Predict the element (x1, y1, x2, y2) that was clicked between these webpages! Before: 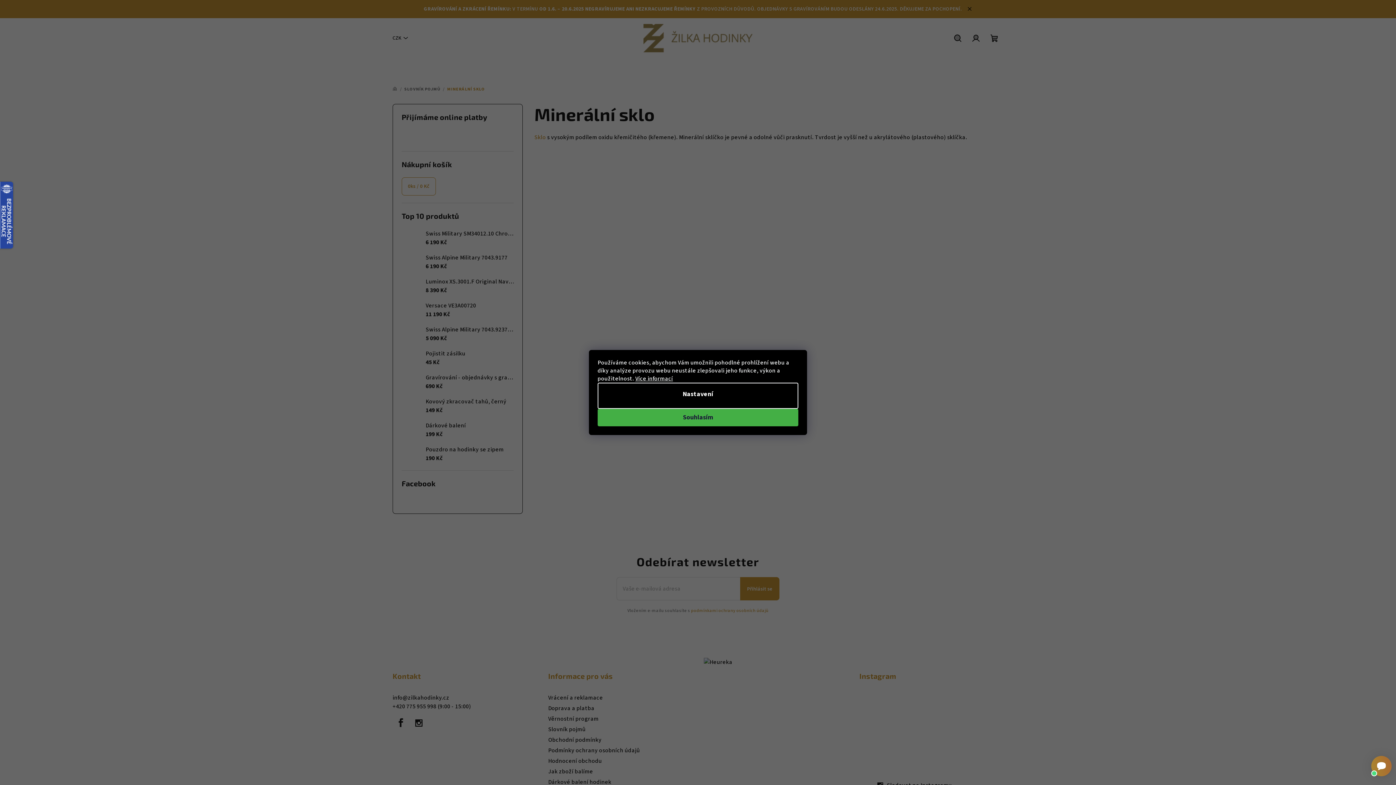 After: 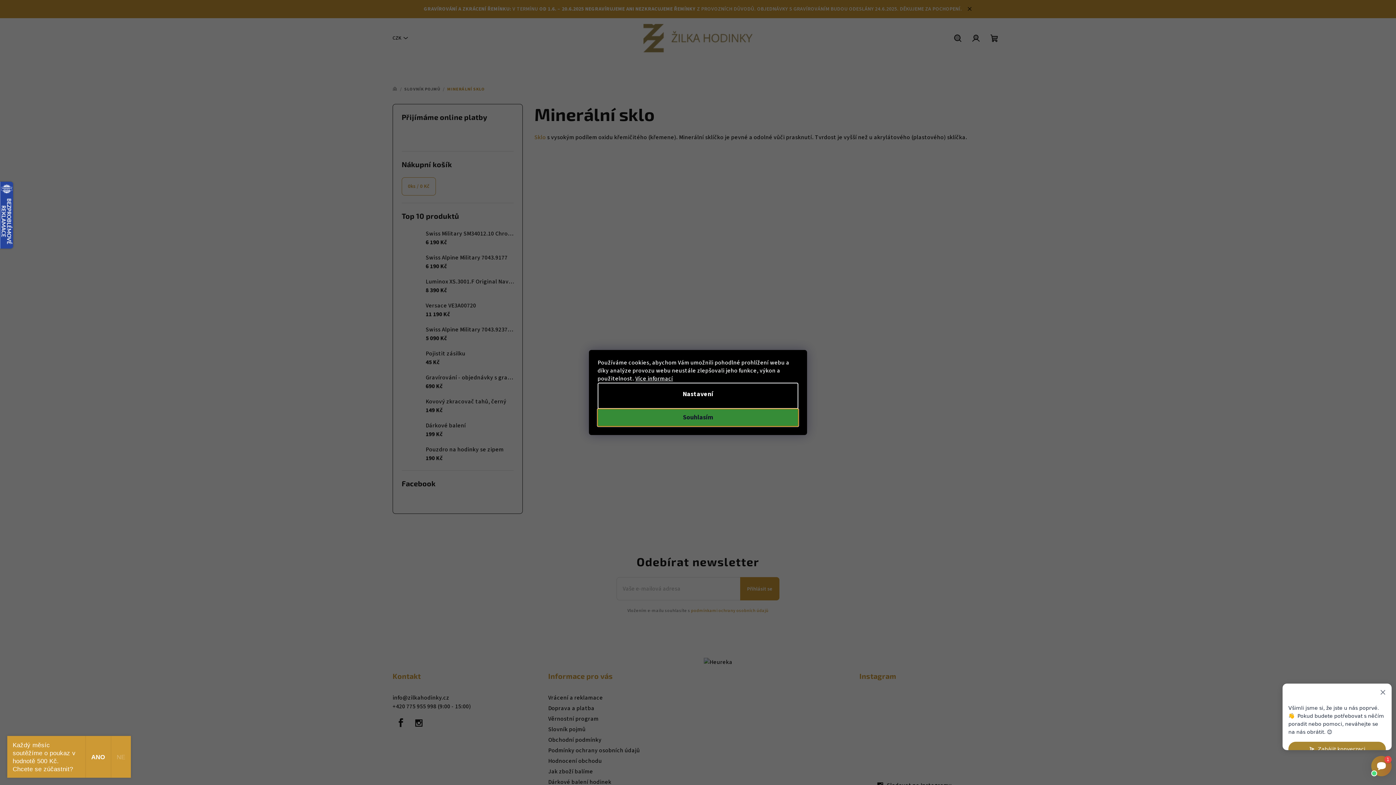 Action: bbox: (597, 409, 798, 426) label: Souhlasím